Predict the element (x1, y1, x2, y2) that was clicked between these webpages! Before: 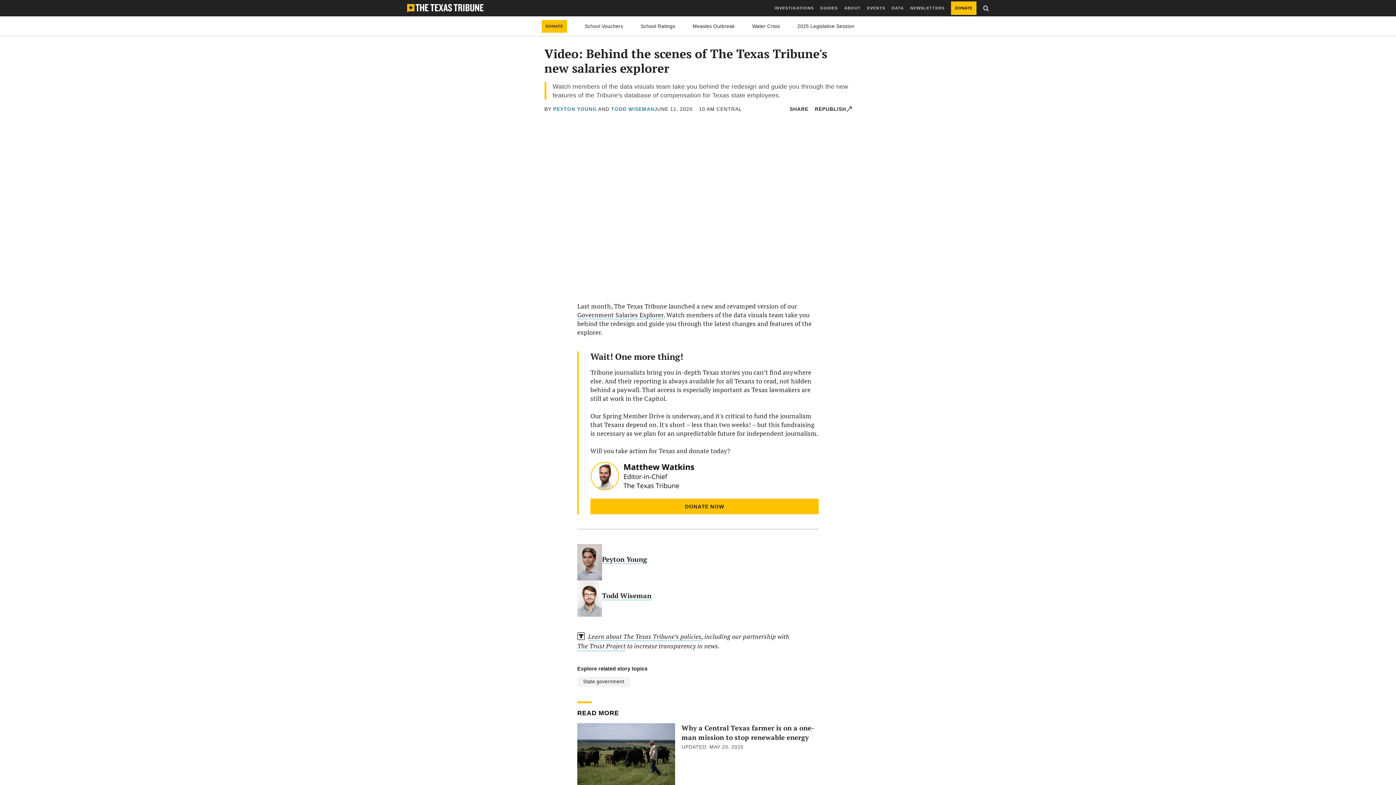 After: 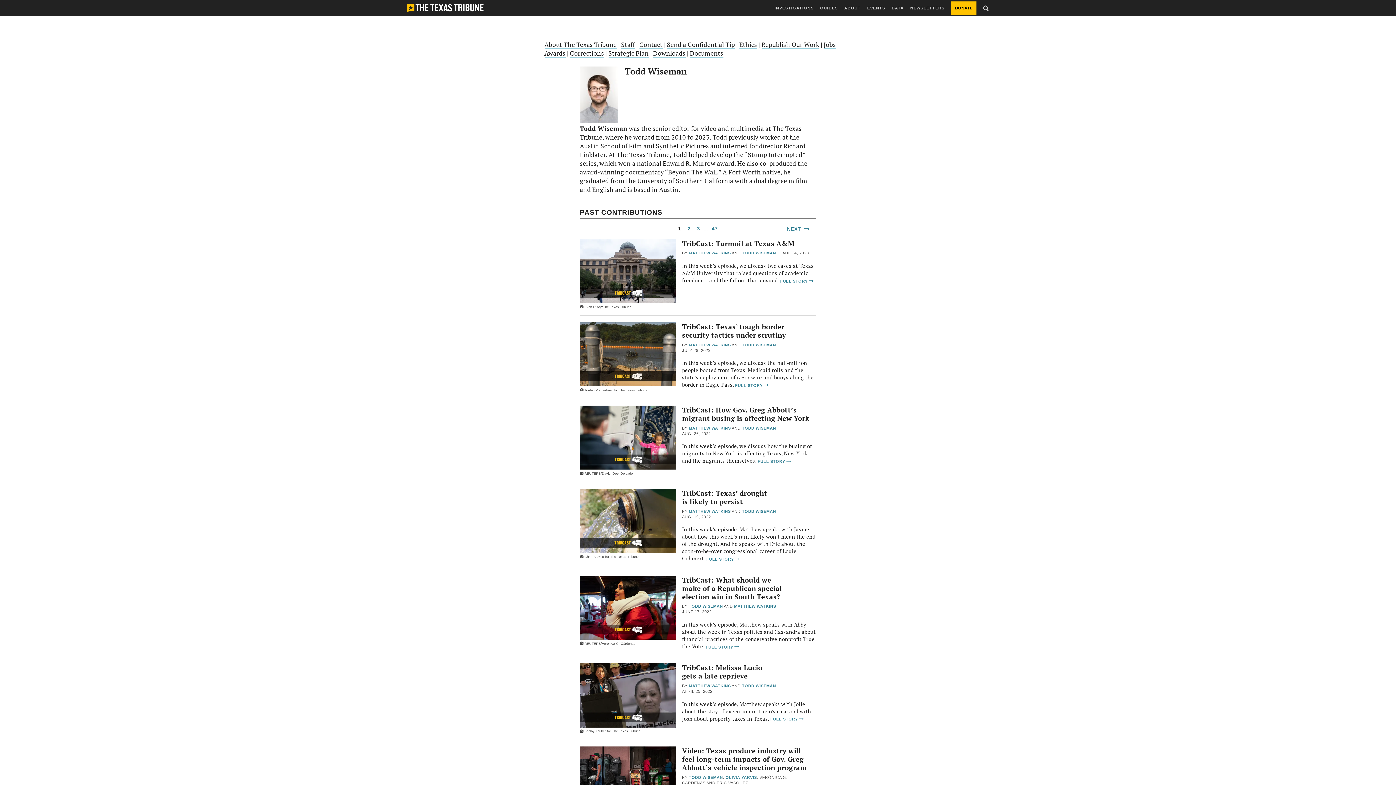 Action: label: TODD WISEMAN bbox: (611, 106, 654, 112)